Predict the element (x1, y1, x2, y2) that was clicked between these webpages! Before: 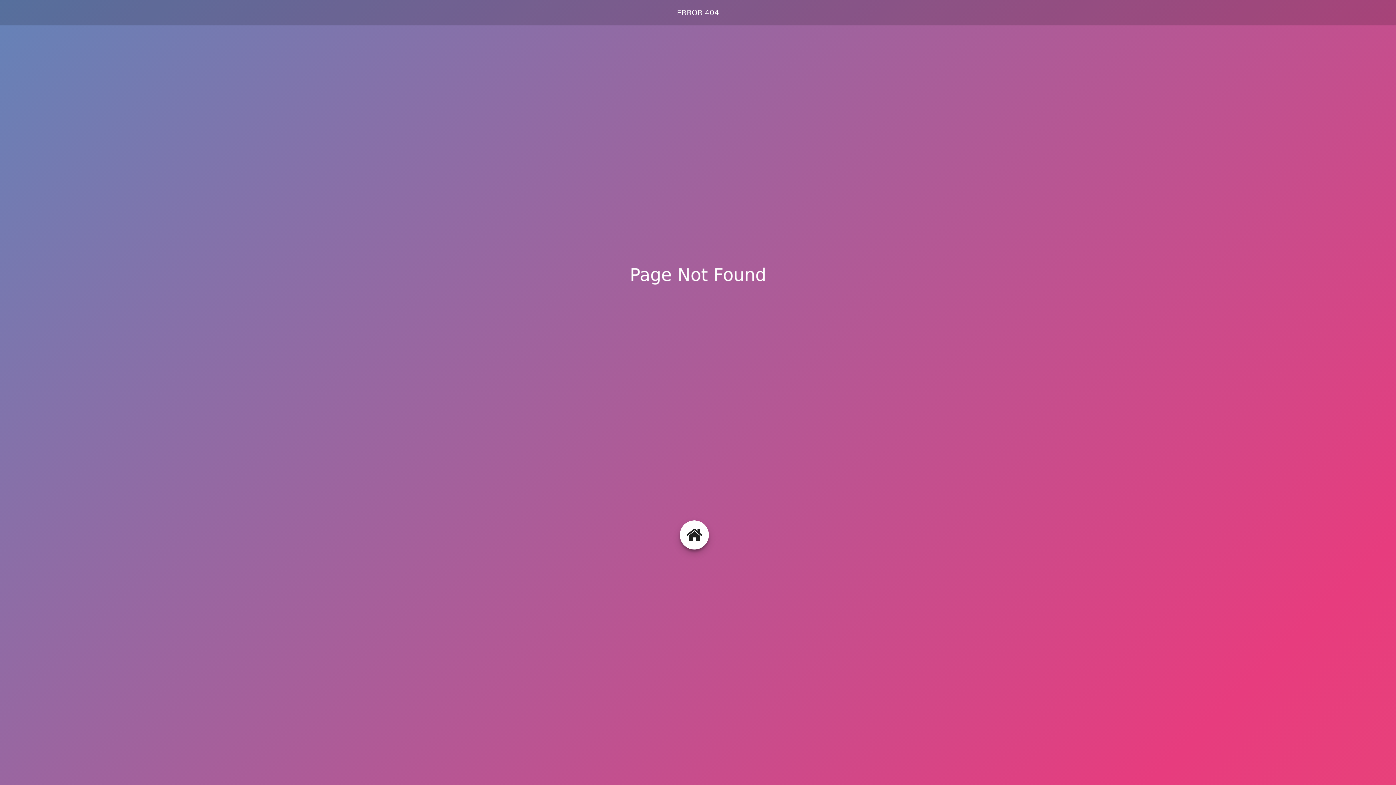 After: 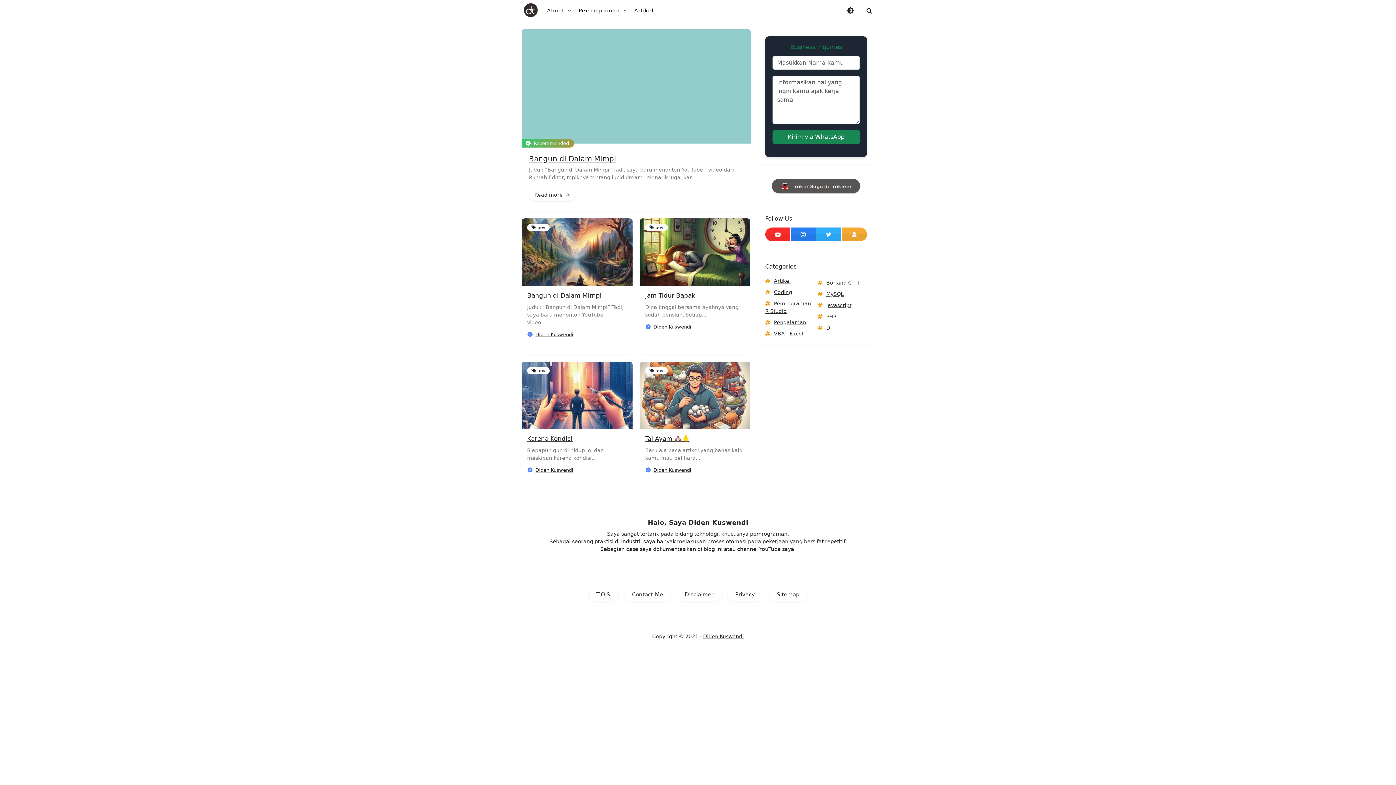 Action: bbox: (680, 520, 709, 549)